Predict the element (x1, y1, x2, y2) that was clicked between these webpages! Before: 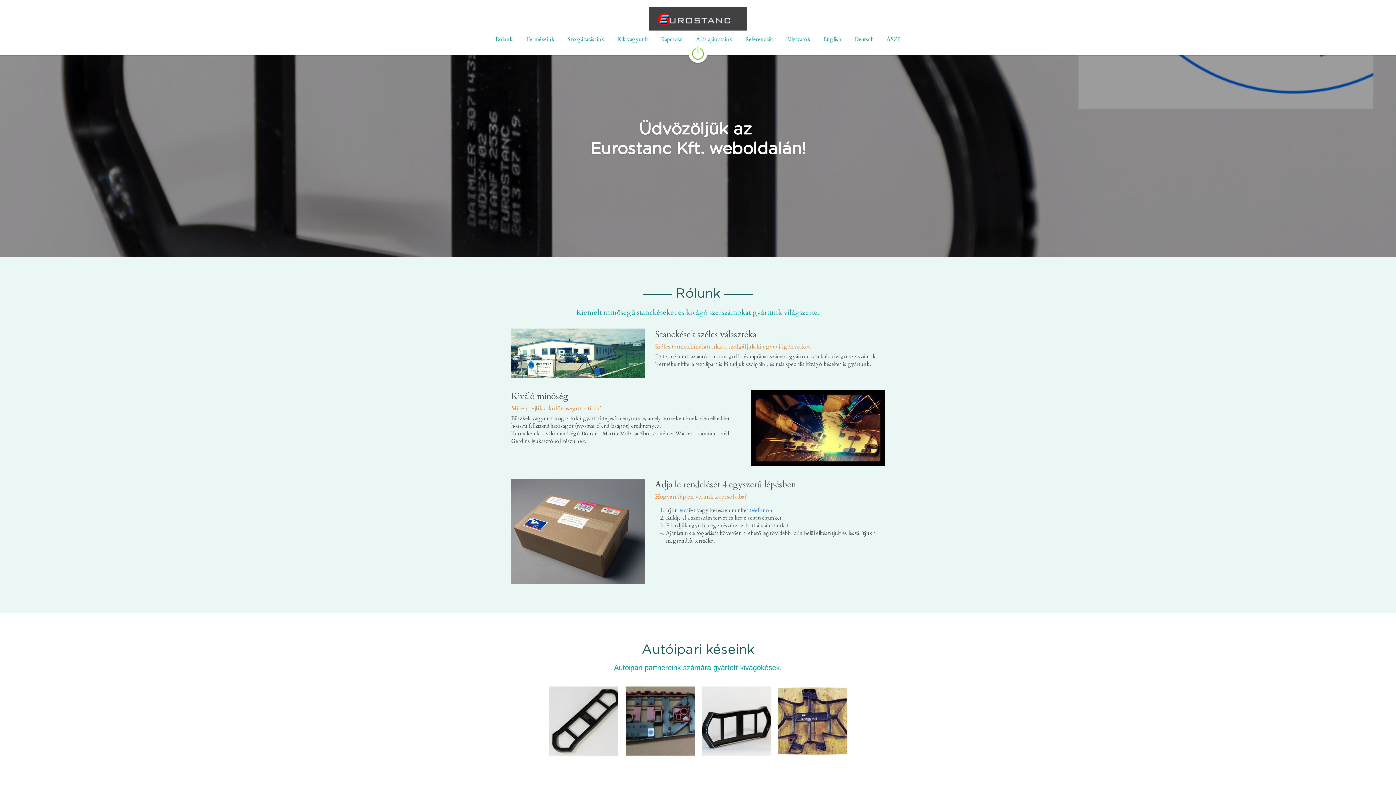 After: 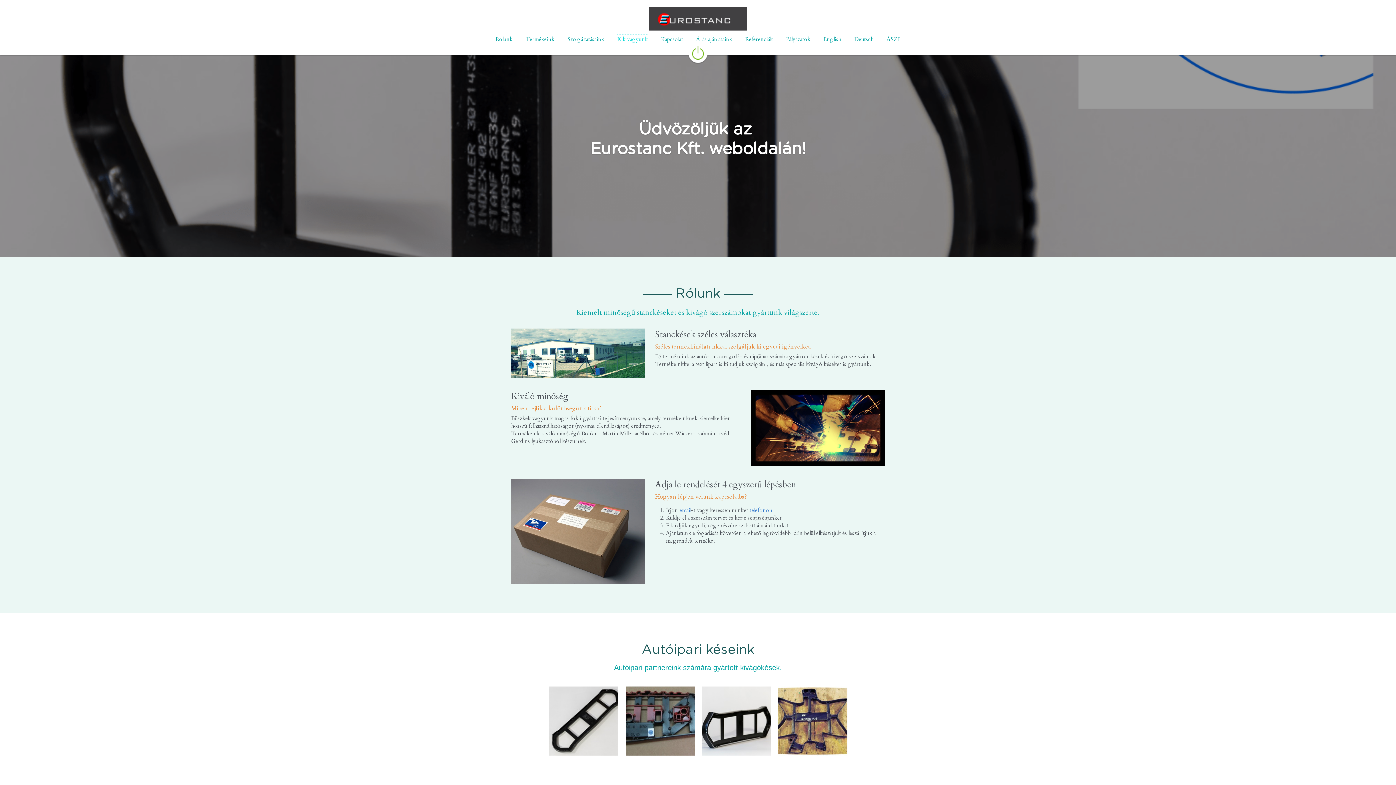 Action: label: Kik vagyunk bbox: (617, 34, 647, 44)